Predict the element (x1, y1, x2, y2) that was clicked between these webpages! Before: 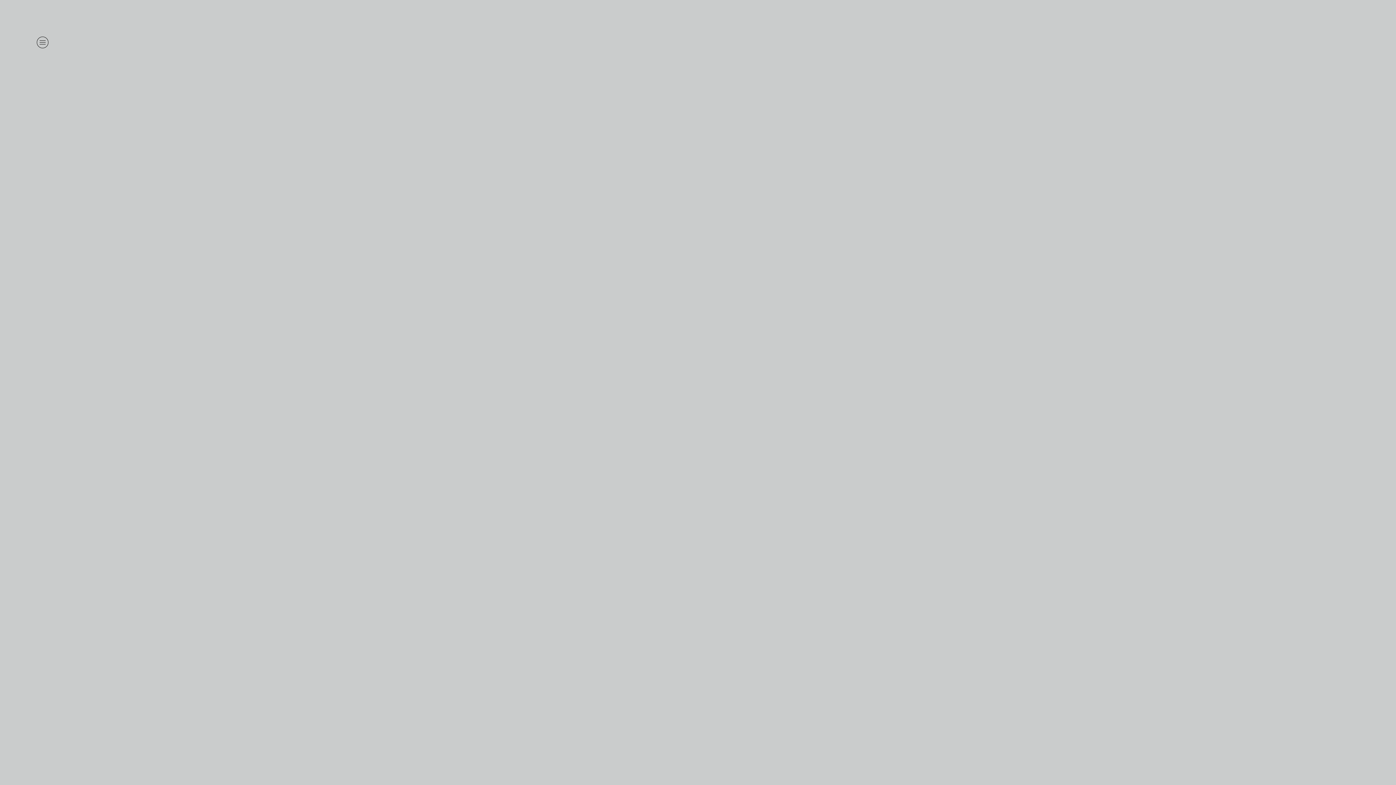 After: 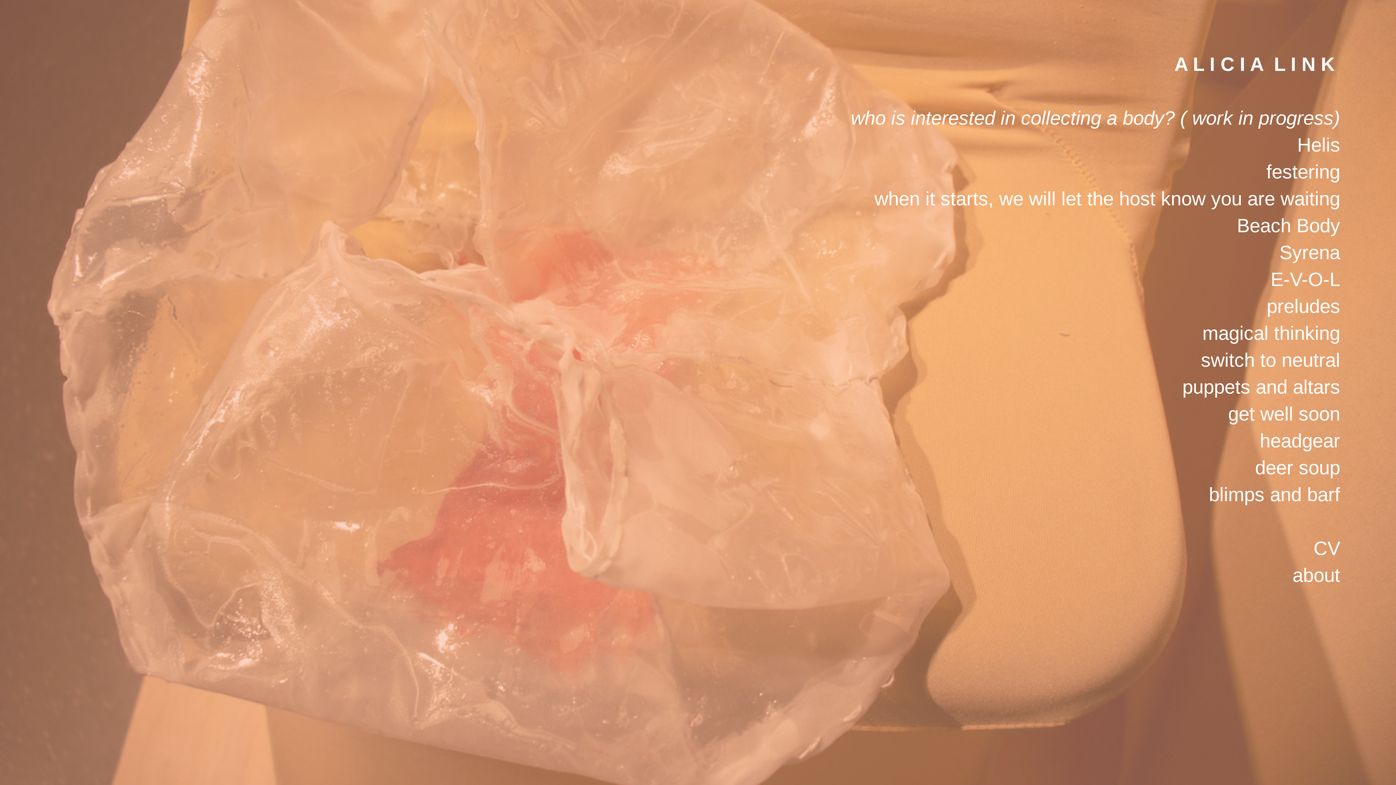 Action: bbox: (33, 33, 51, 51) label: ︎